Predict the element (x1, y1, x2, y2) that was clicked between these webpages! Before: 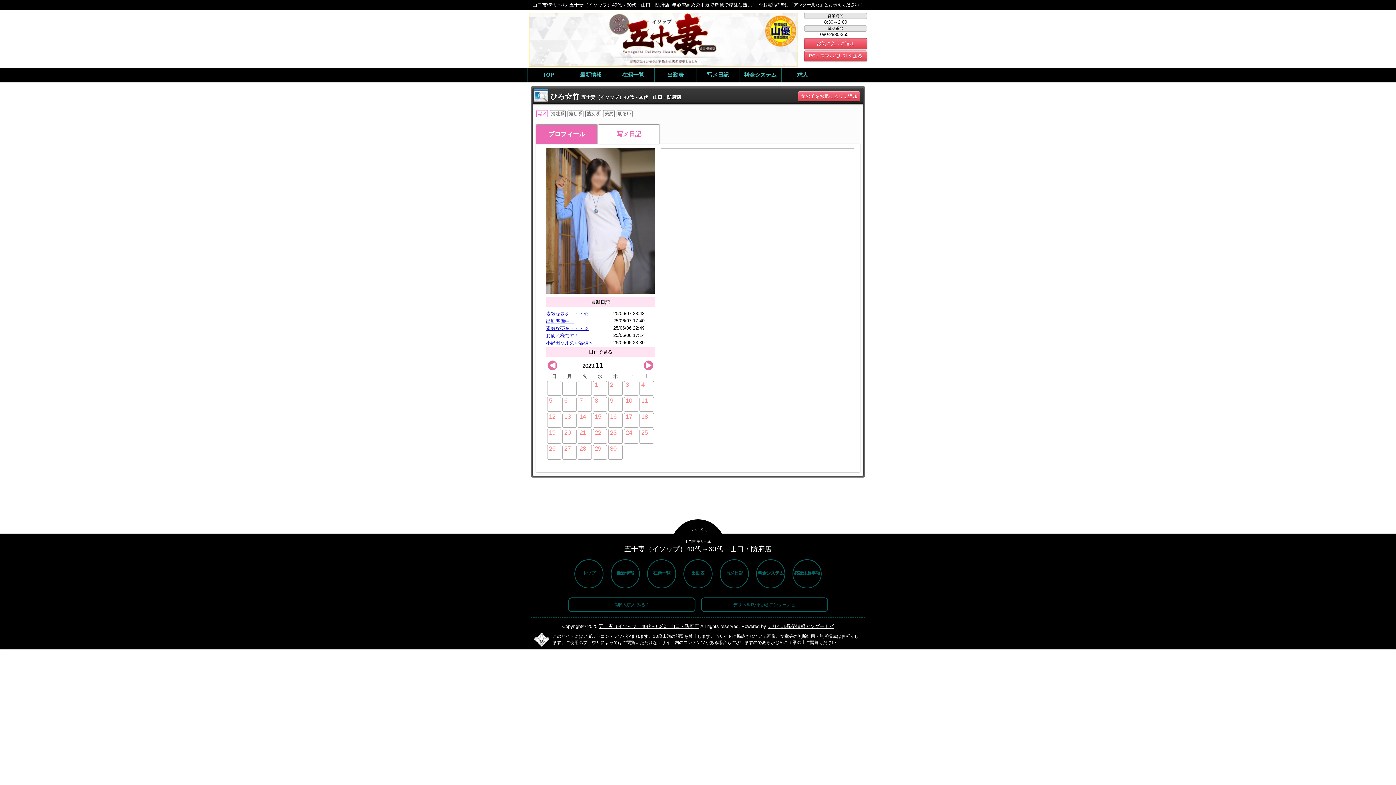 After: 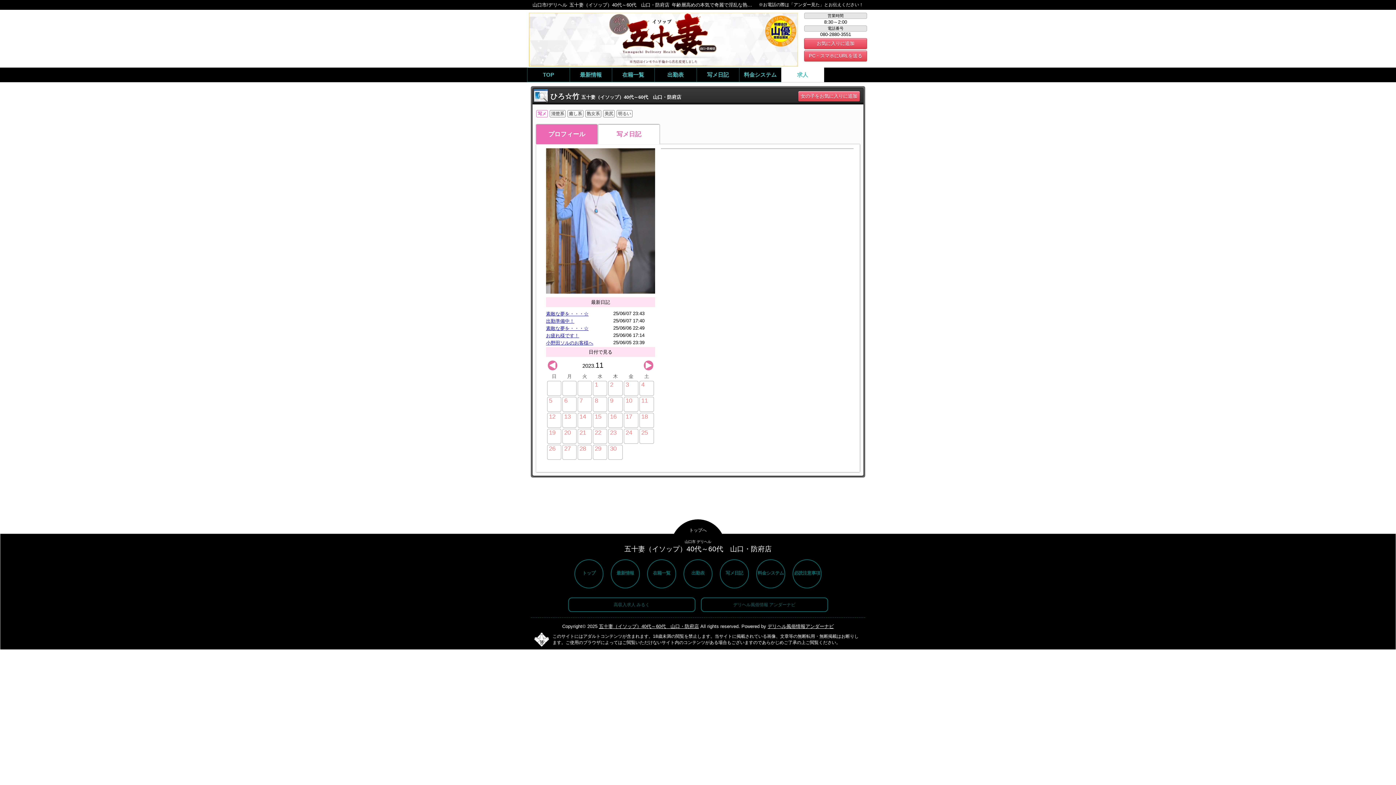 Action: bbox: (781, 68, 823, 81) label: 求人